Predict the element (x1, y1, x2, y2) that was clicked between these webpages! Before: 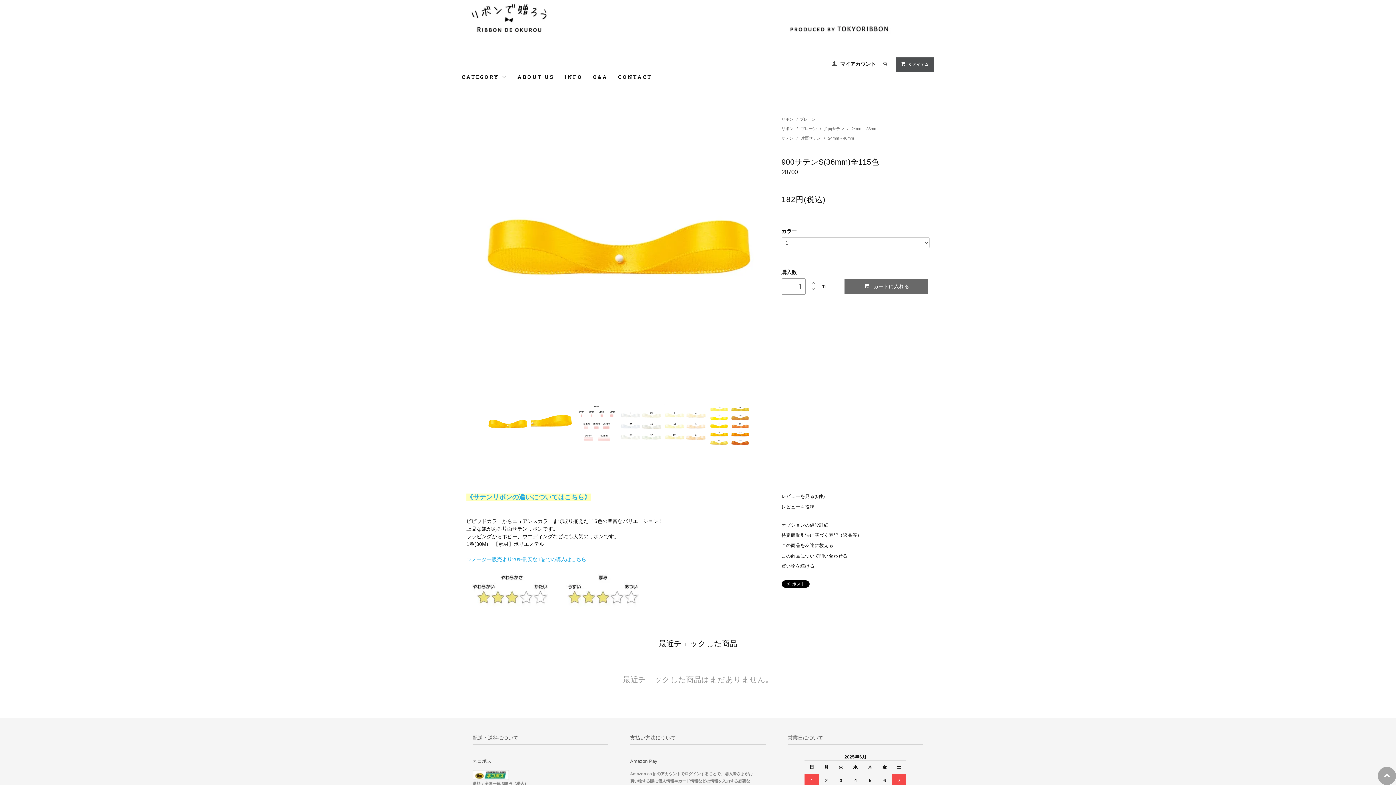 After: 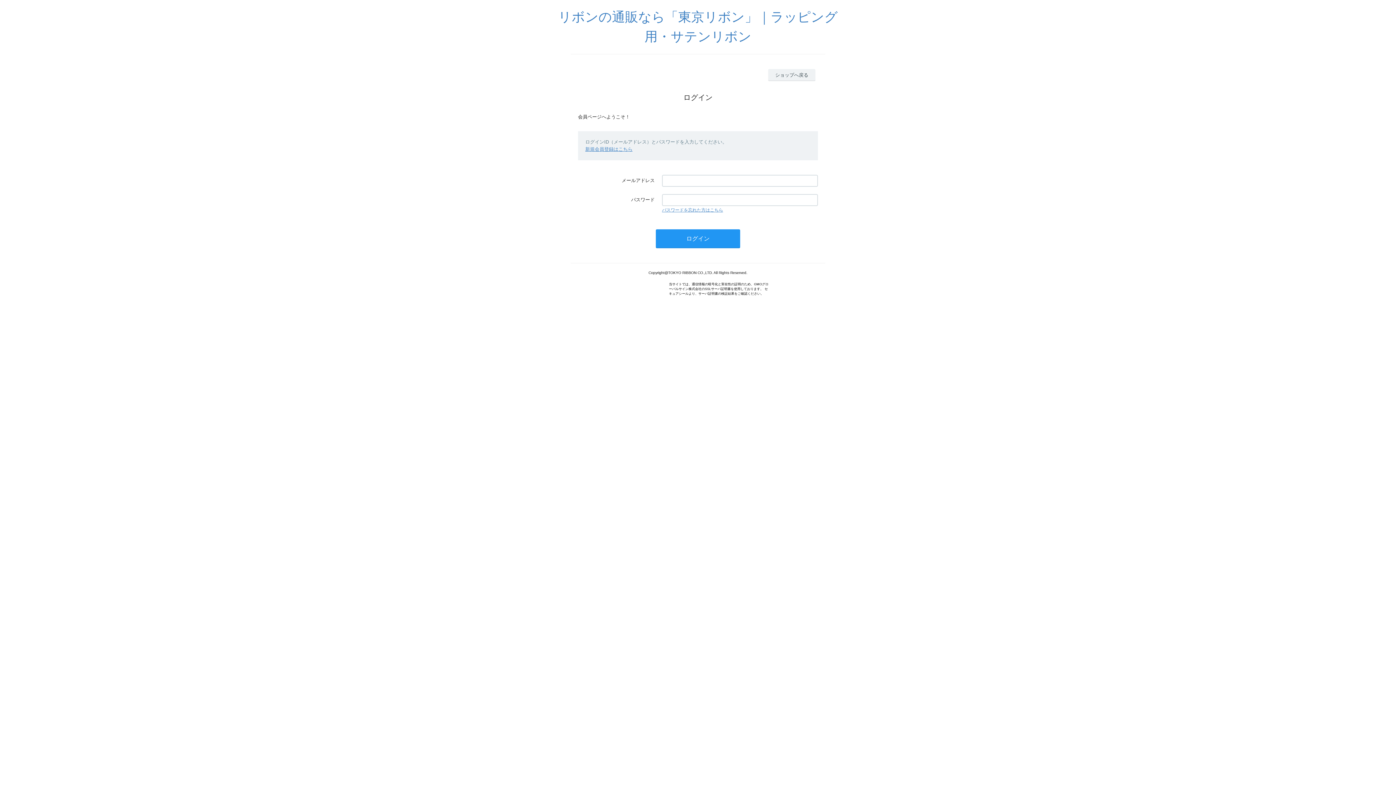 Action: bbox: (840, 61, 876, 66) label: マイアカウント